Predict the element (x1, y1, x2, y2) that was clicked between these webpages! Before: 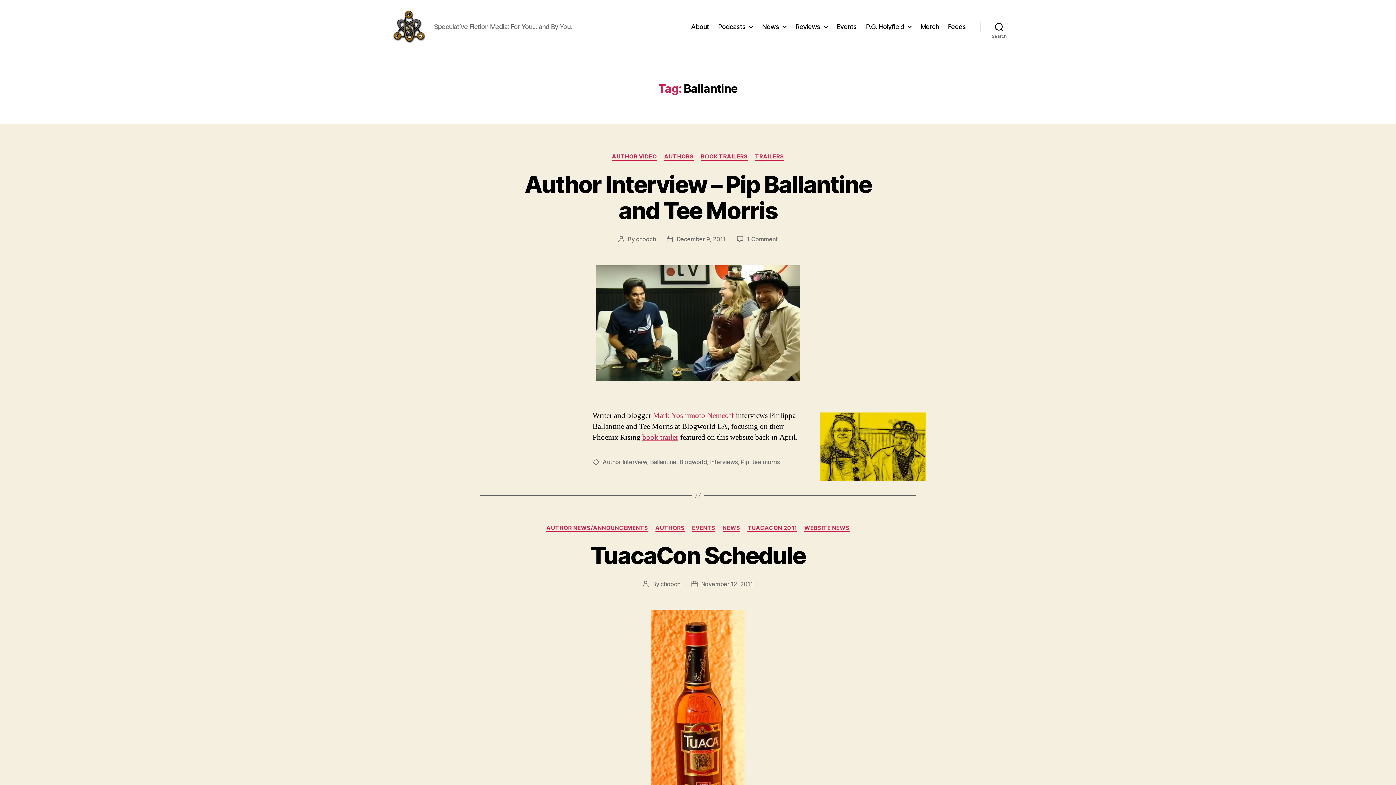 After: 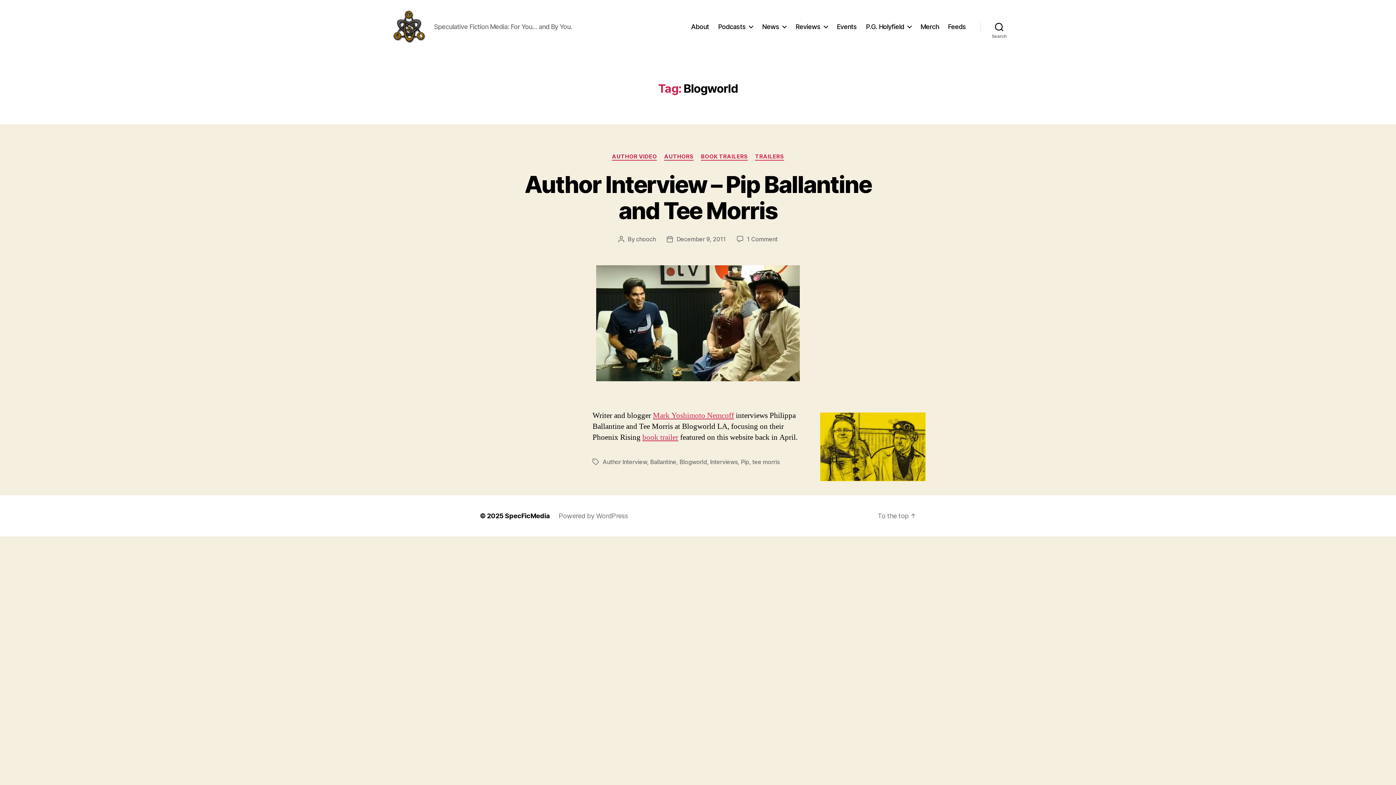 Action: bbox: (679, 458, 707, 465) label: Blogworld